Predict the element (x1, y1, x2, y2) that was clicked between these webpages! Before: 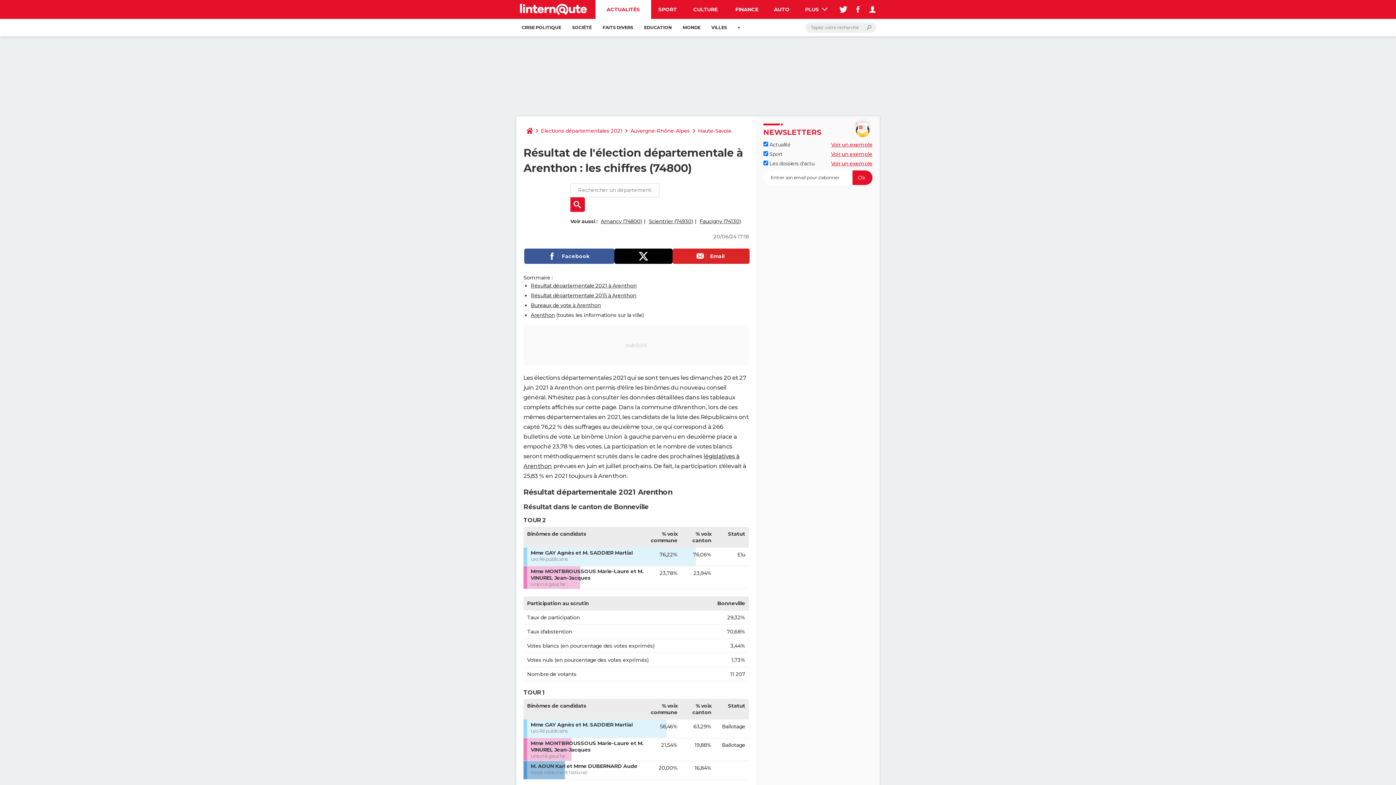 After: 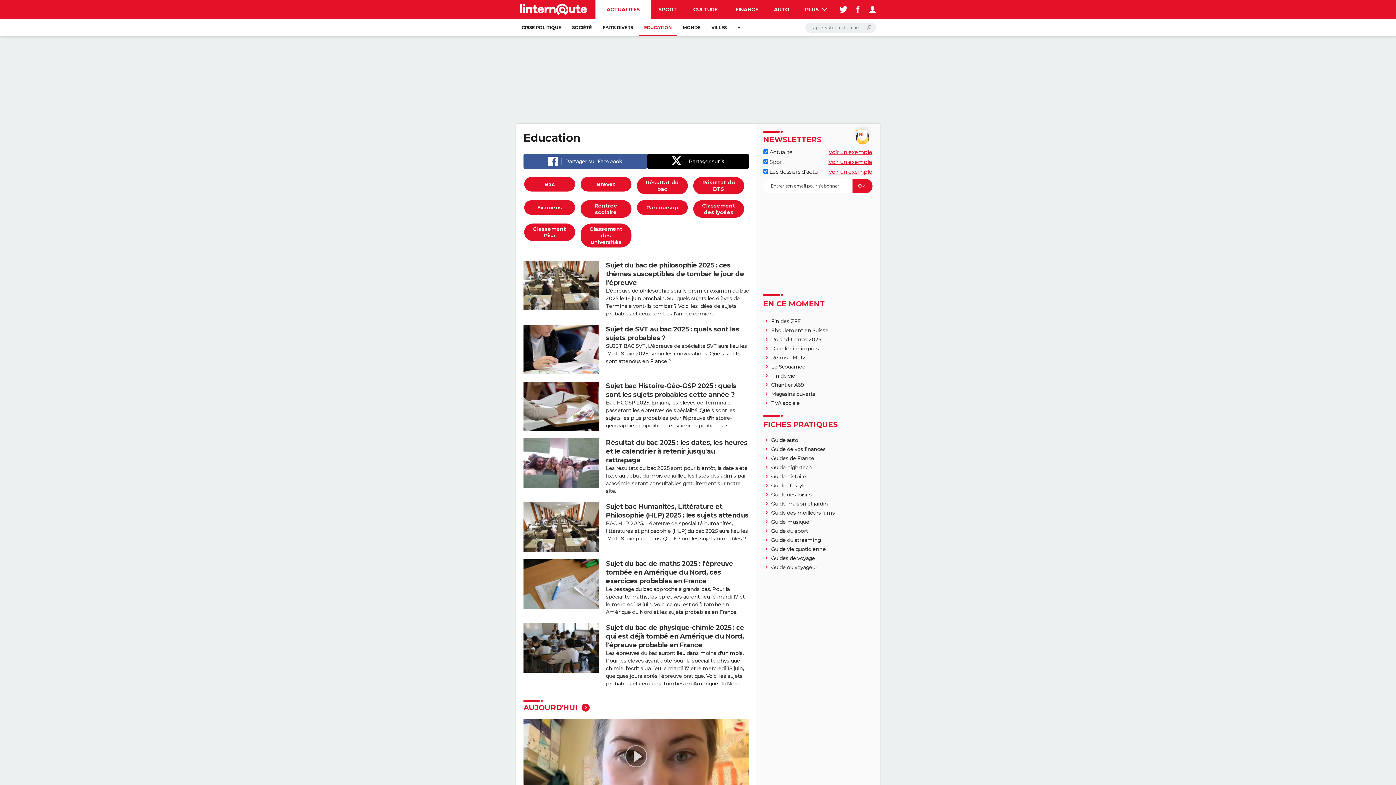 Action: bbox: (638, 18, 677, 36) label: EDUCATION